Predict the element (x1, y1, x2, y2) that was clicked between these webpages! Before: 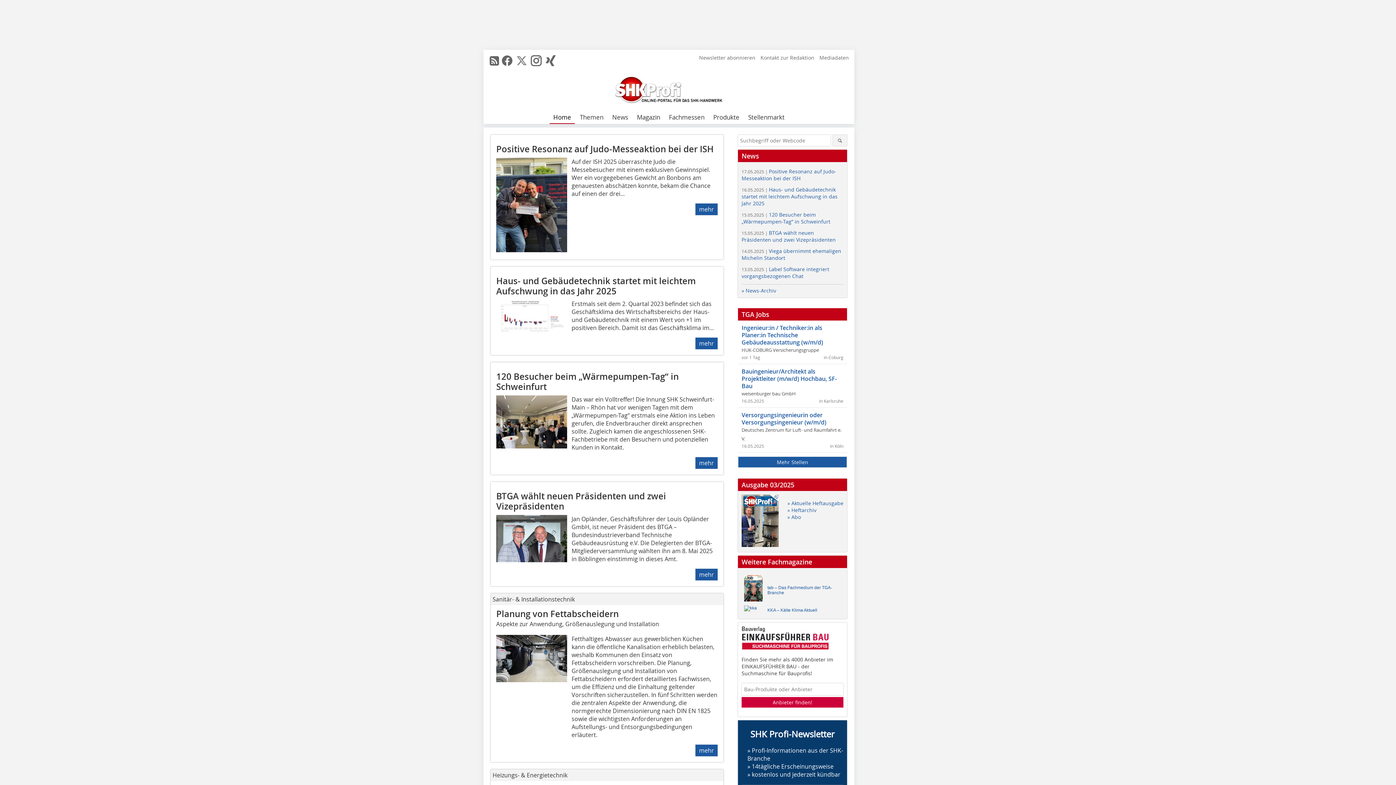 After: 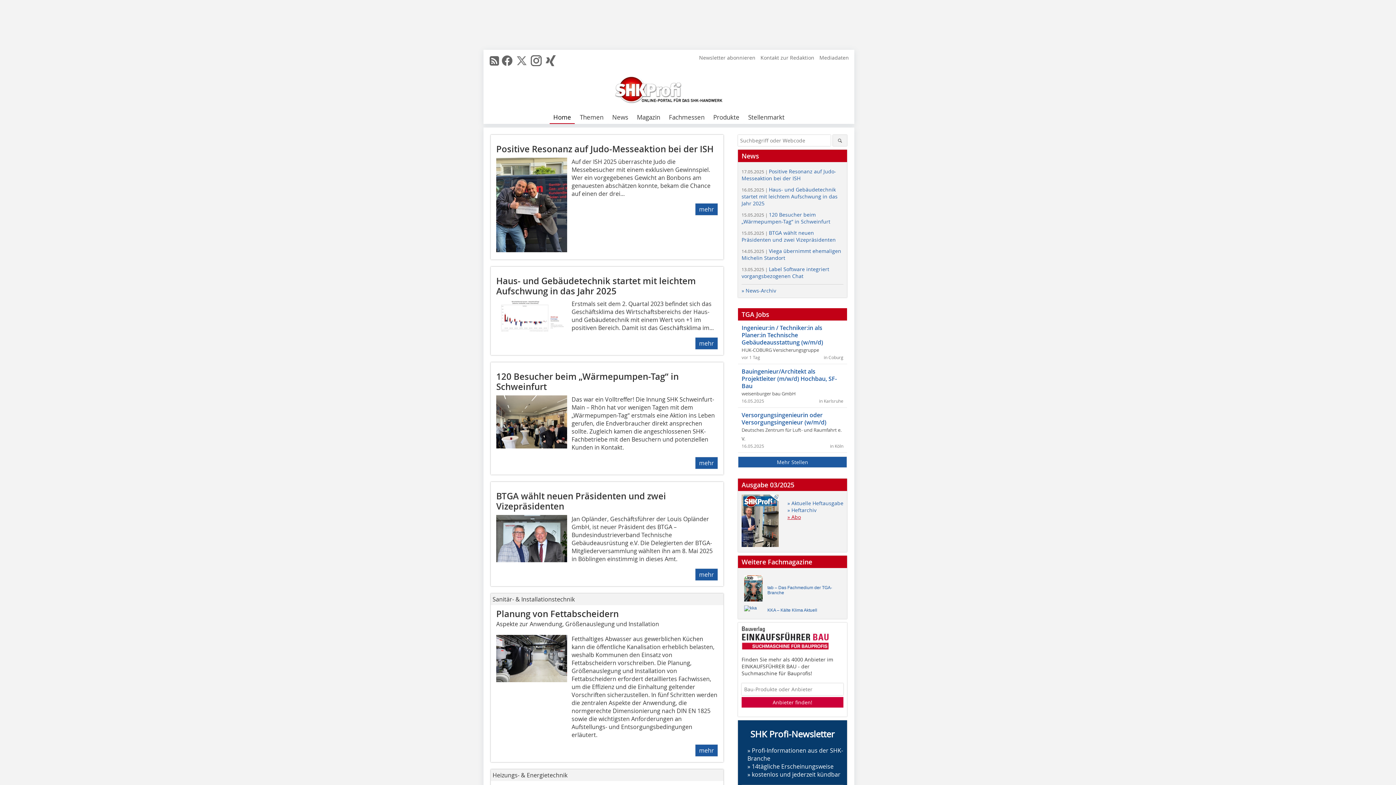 Action: label: » Abo bbox: (787, 513, 801, 520)